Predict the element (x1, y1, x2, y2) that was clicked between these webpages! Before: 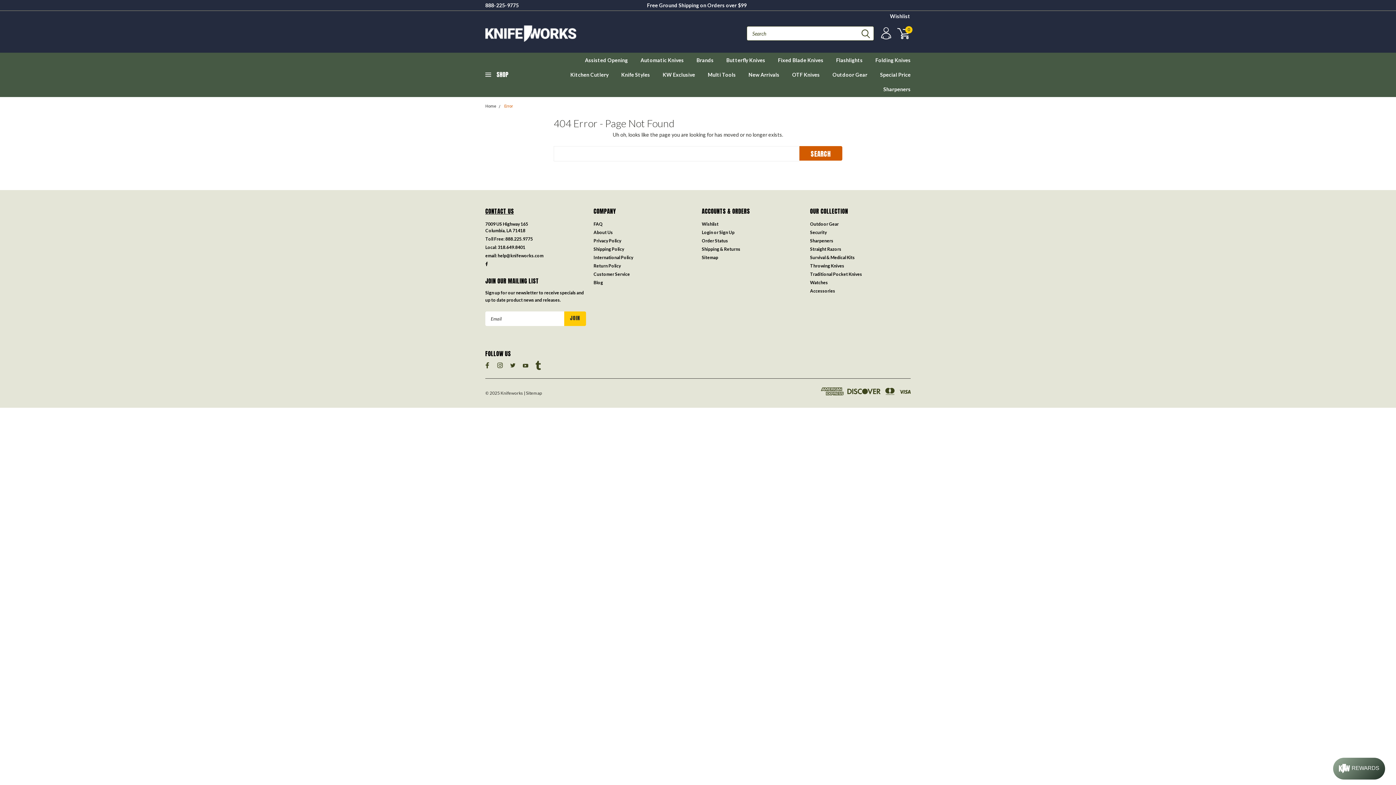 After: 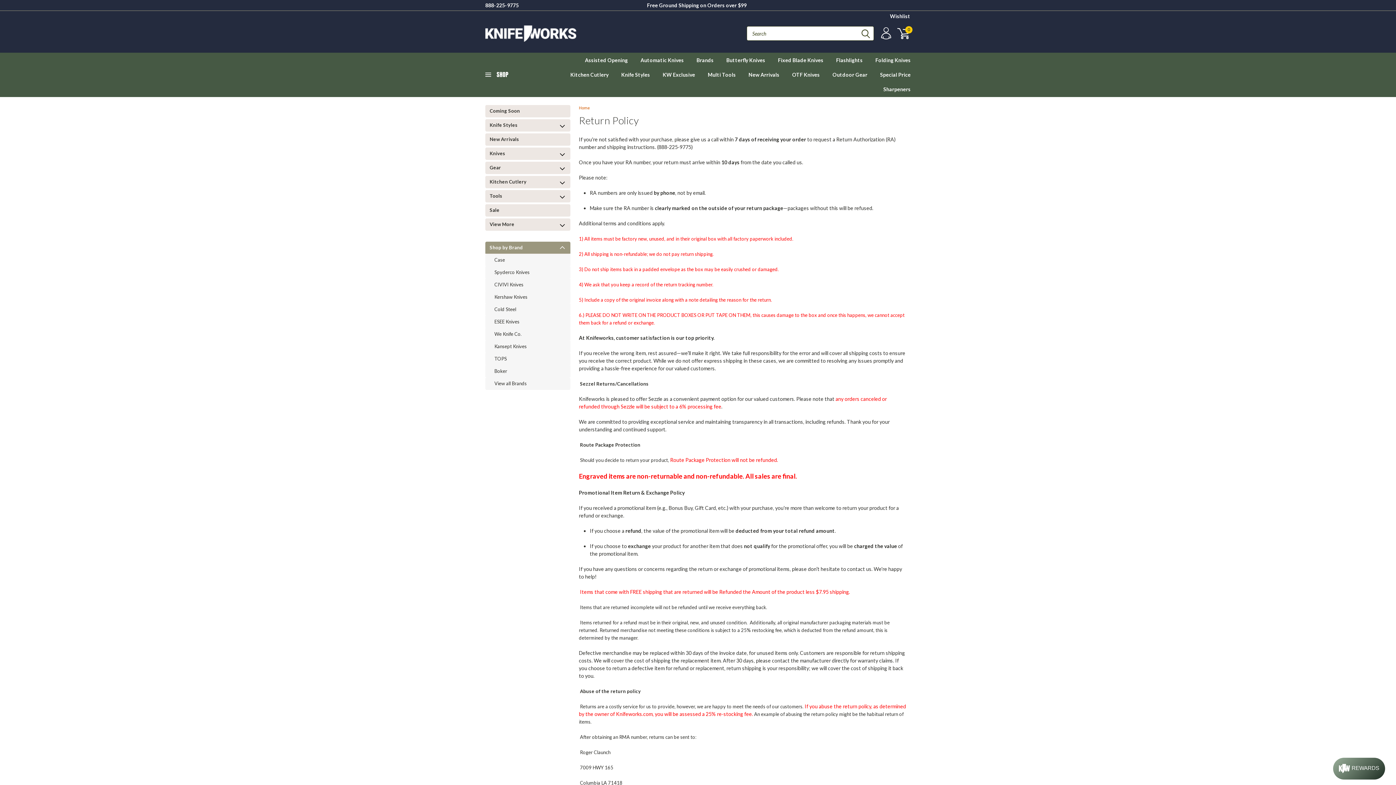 Action: label: Return Policy bbox: (593, 262, 621, 269)